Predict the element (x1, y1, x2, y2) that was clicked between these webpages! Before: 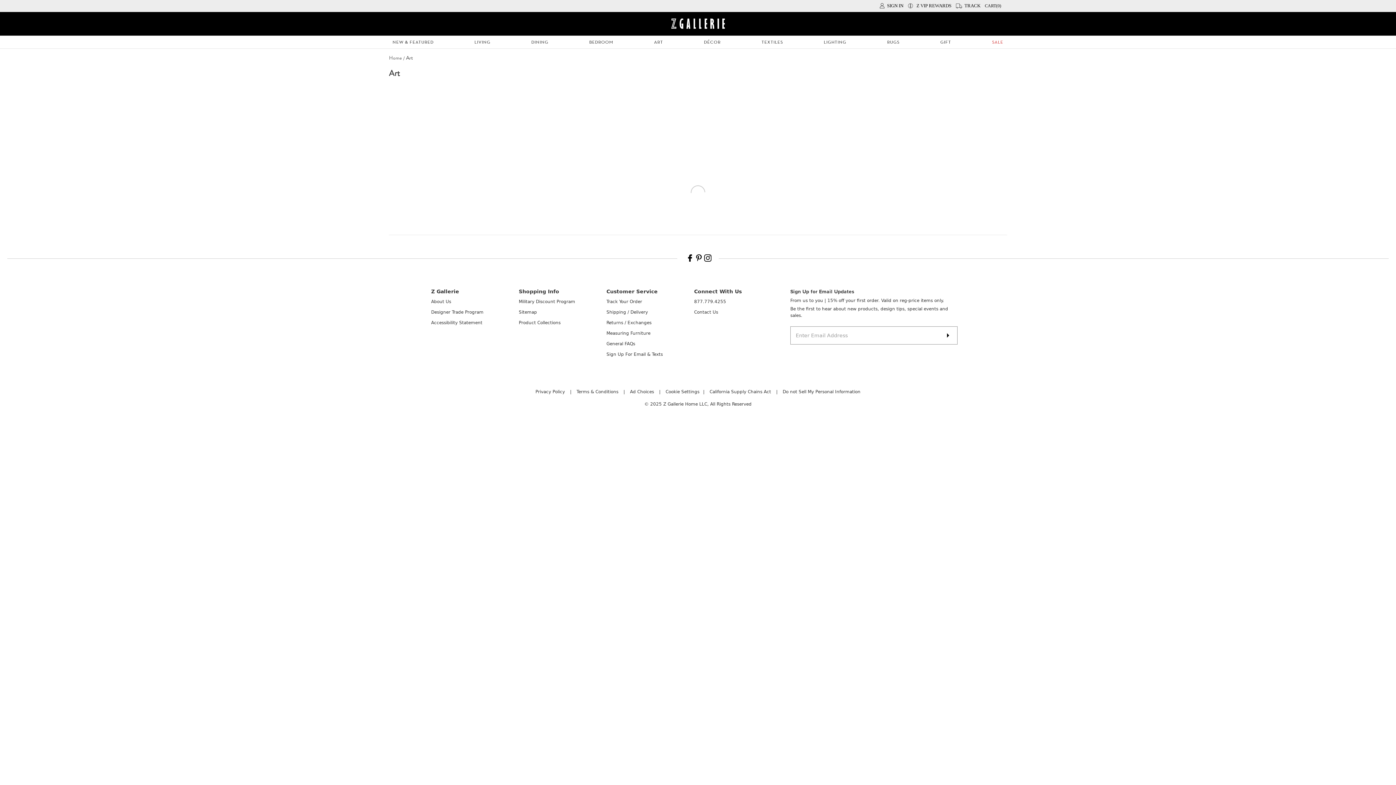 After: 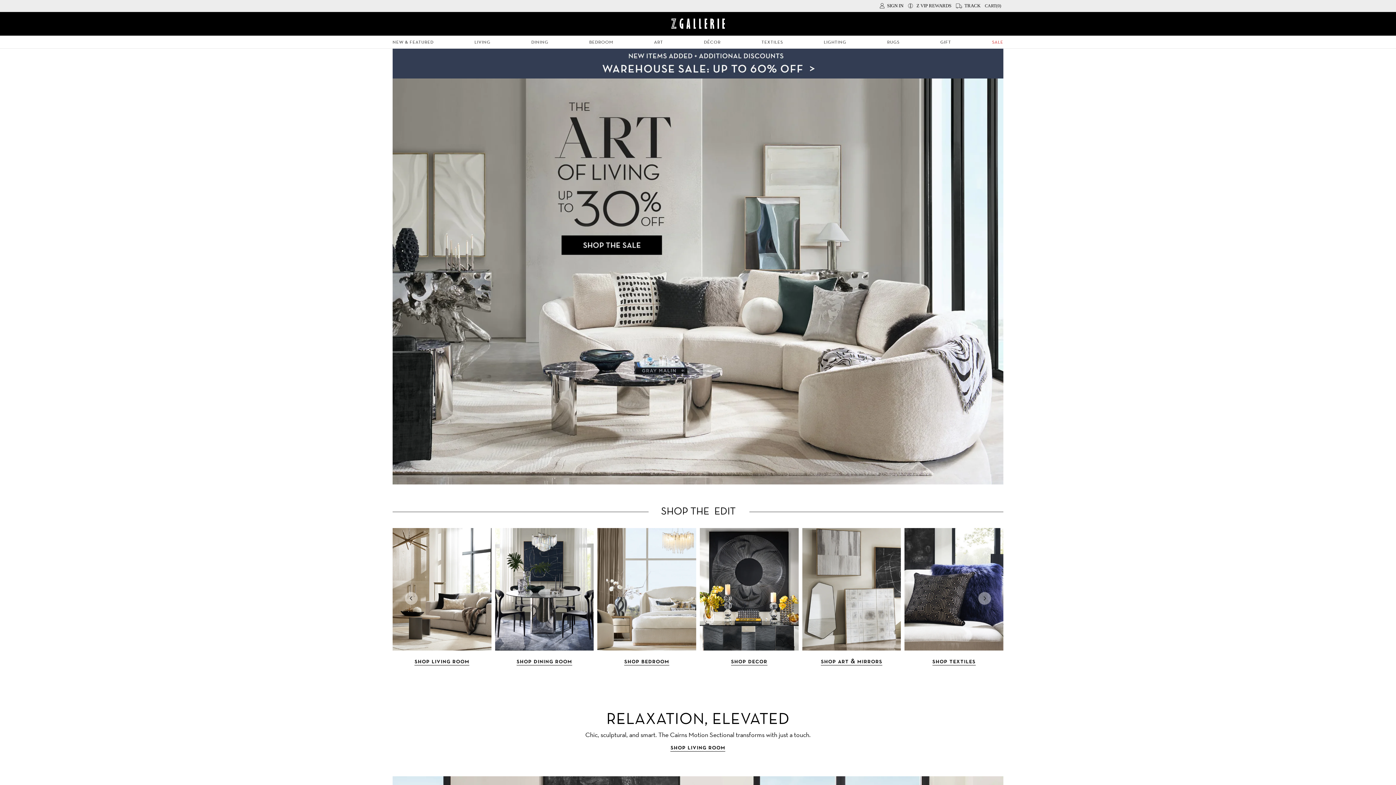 Action: bbox: (661, 11, 734, 35)